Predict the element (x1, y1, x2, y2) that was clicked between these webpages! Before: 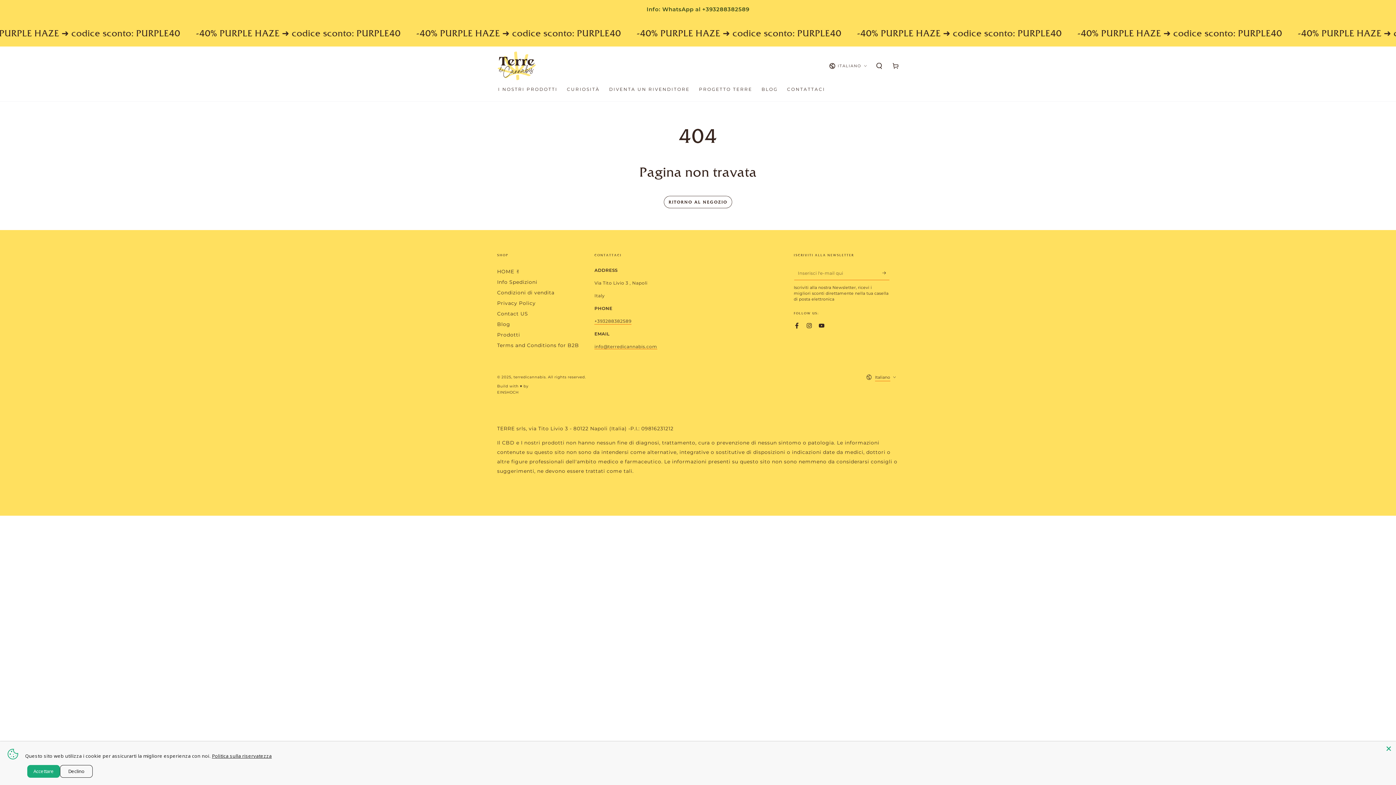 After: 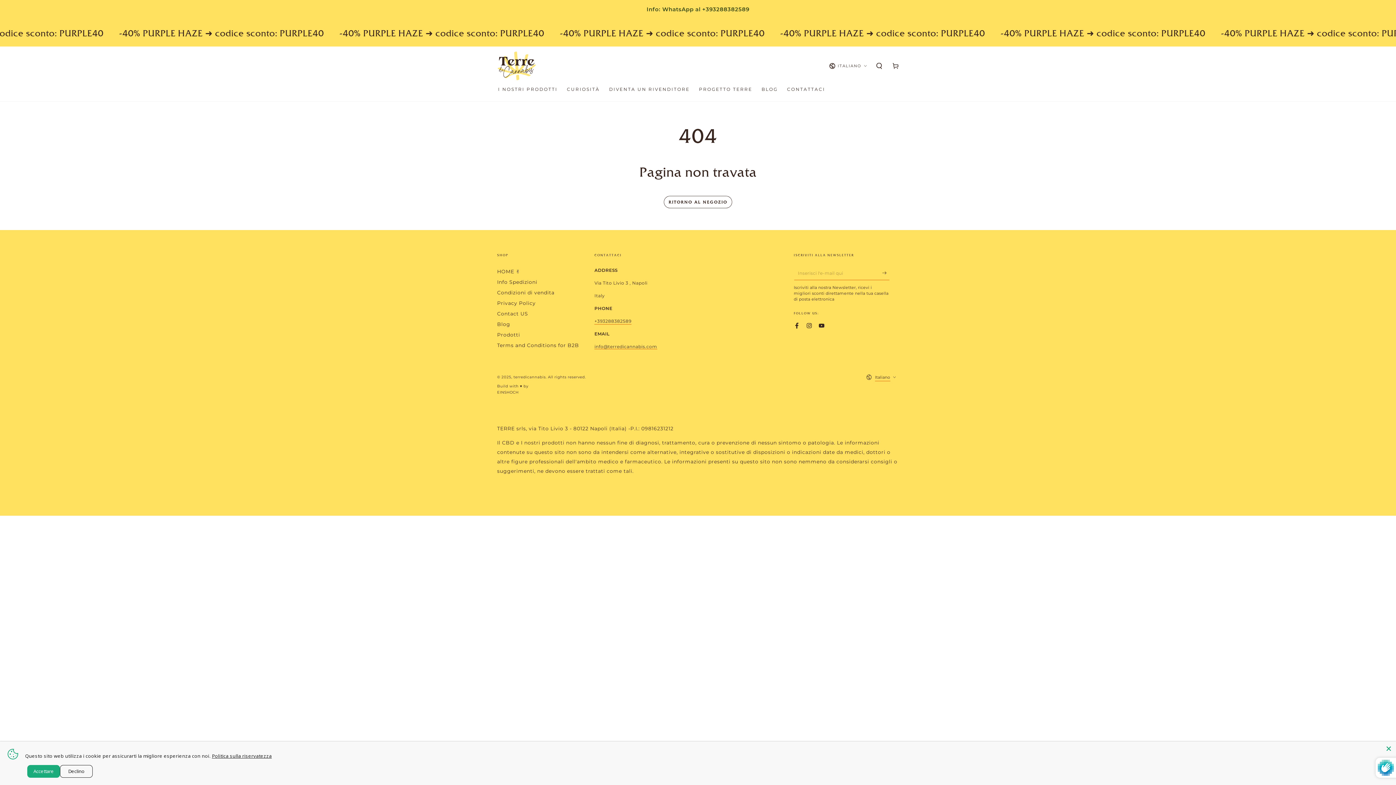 Action: label: Sottoscriversi bbox: (882, 266, 889, 279)